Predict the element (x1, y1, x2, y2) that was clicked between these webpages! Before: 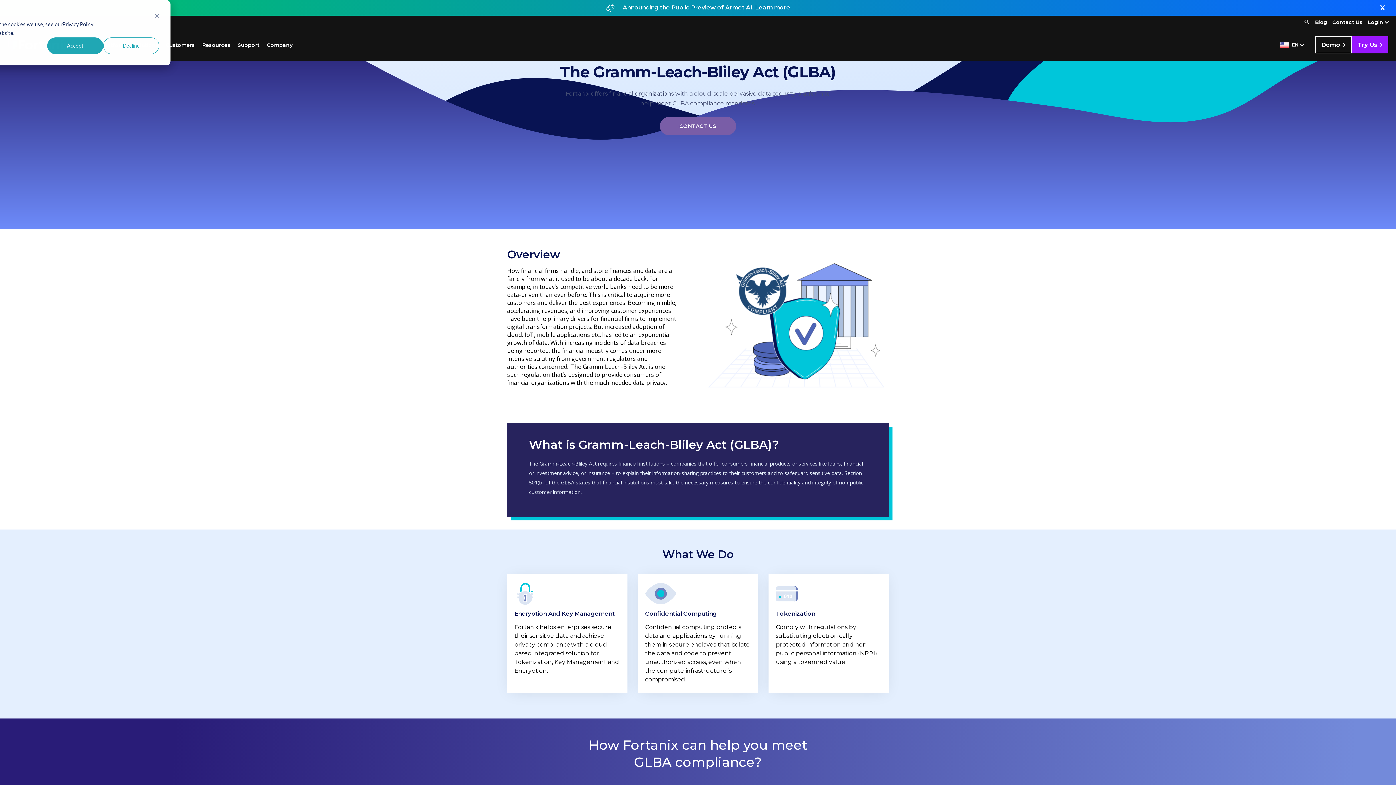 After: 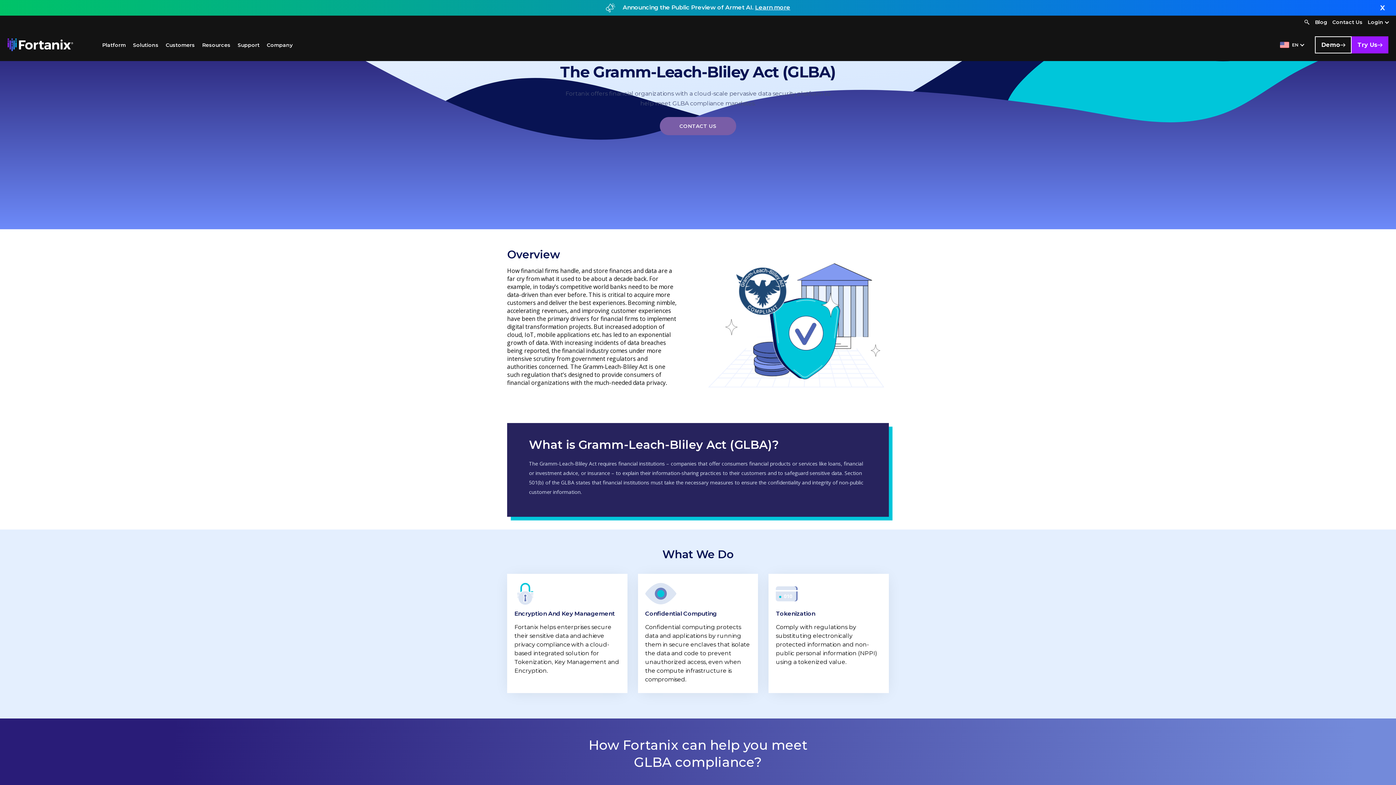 Action: bbox: (103, 37, 159, 54) label: Decline